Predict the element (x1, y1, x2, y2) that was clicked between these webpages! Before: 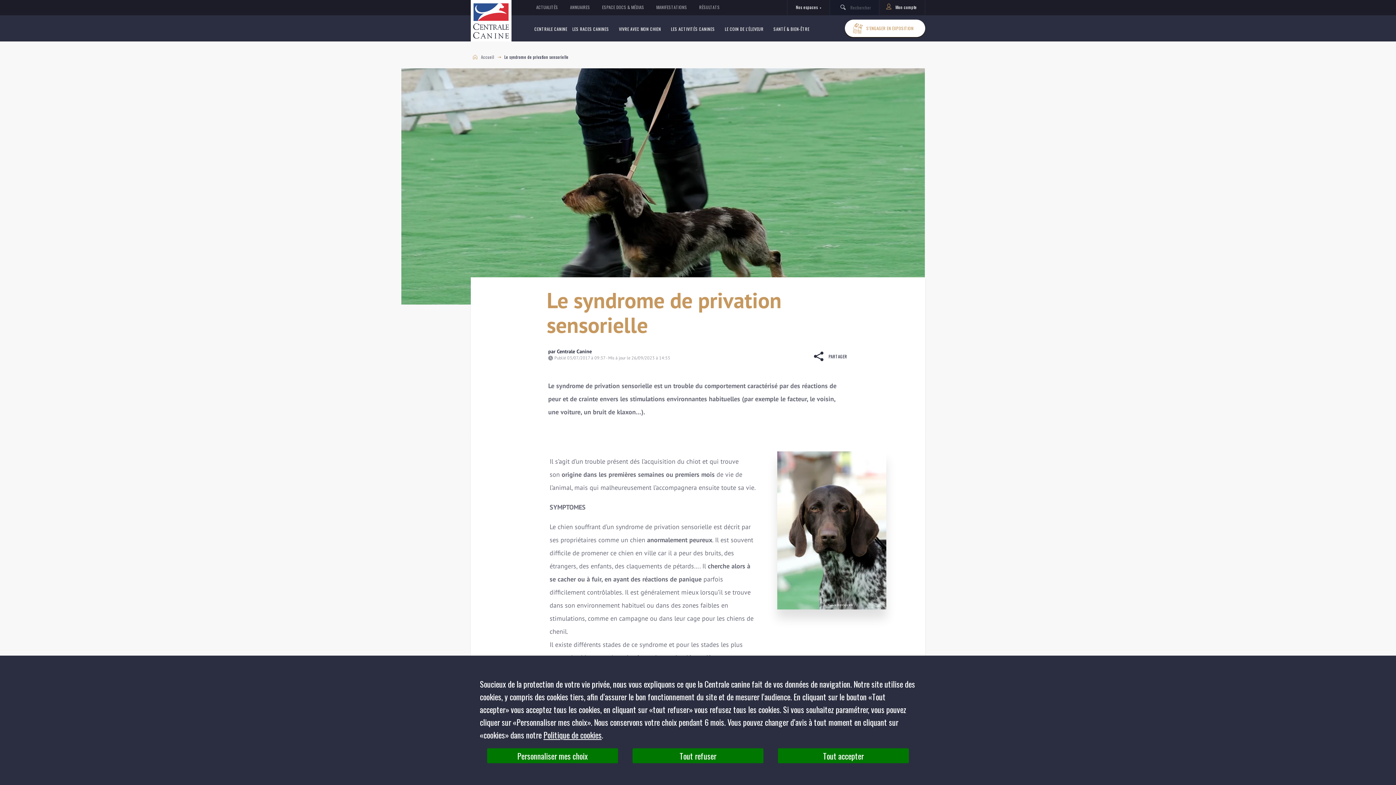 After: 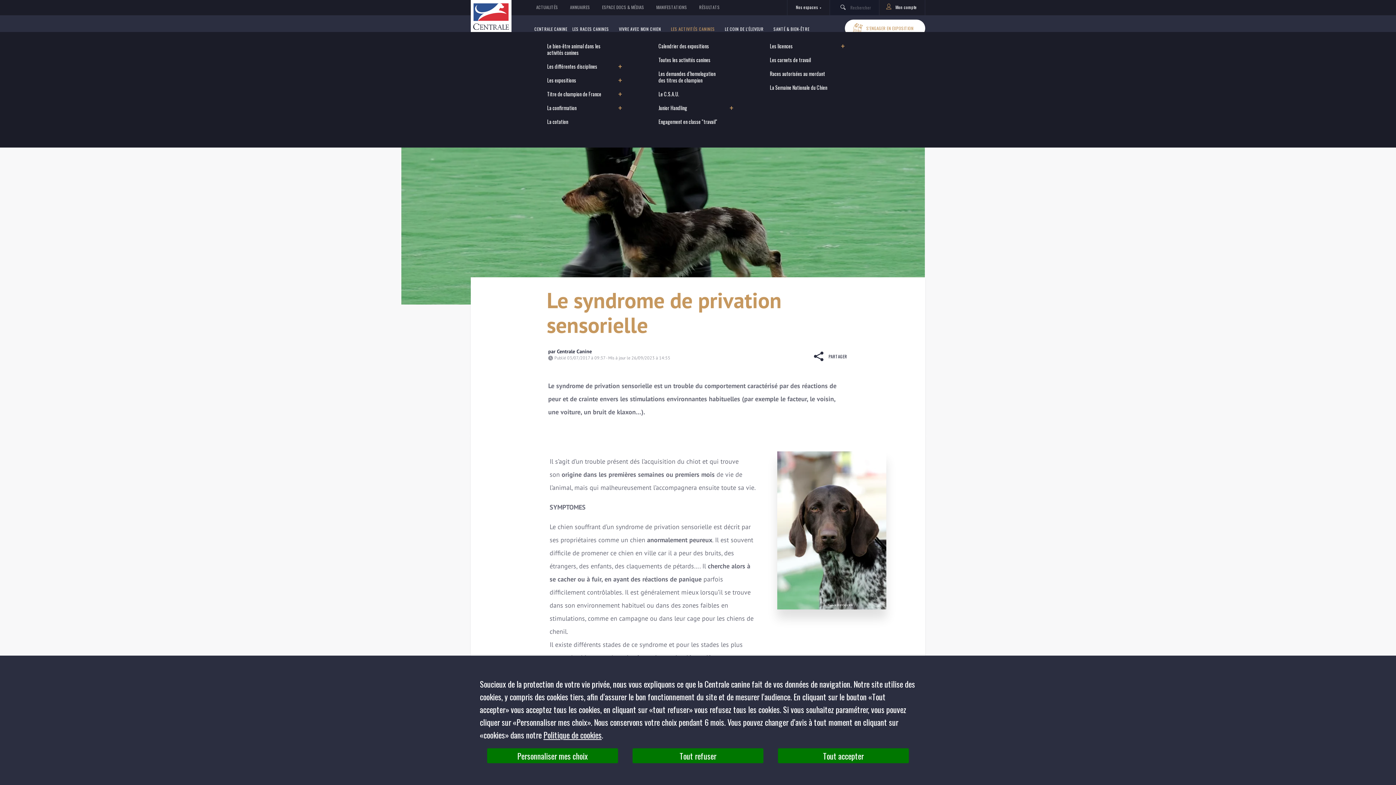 Action: bbox: (671, 25, 715, 31) label: LES ACTIVITÉS CANINES